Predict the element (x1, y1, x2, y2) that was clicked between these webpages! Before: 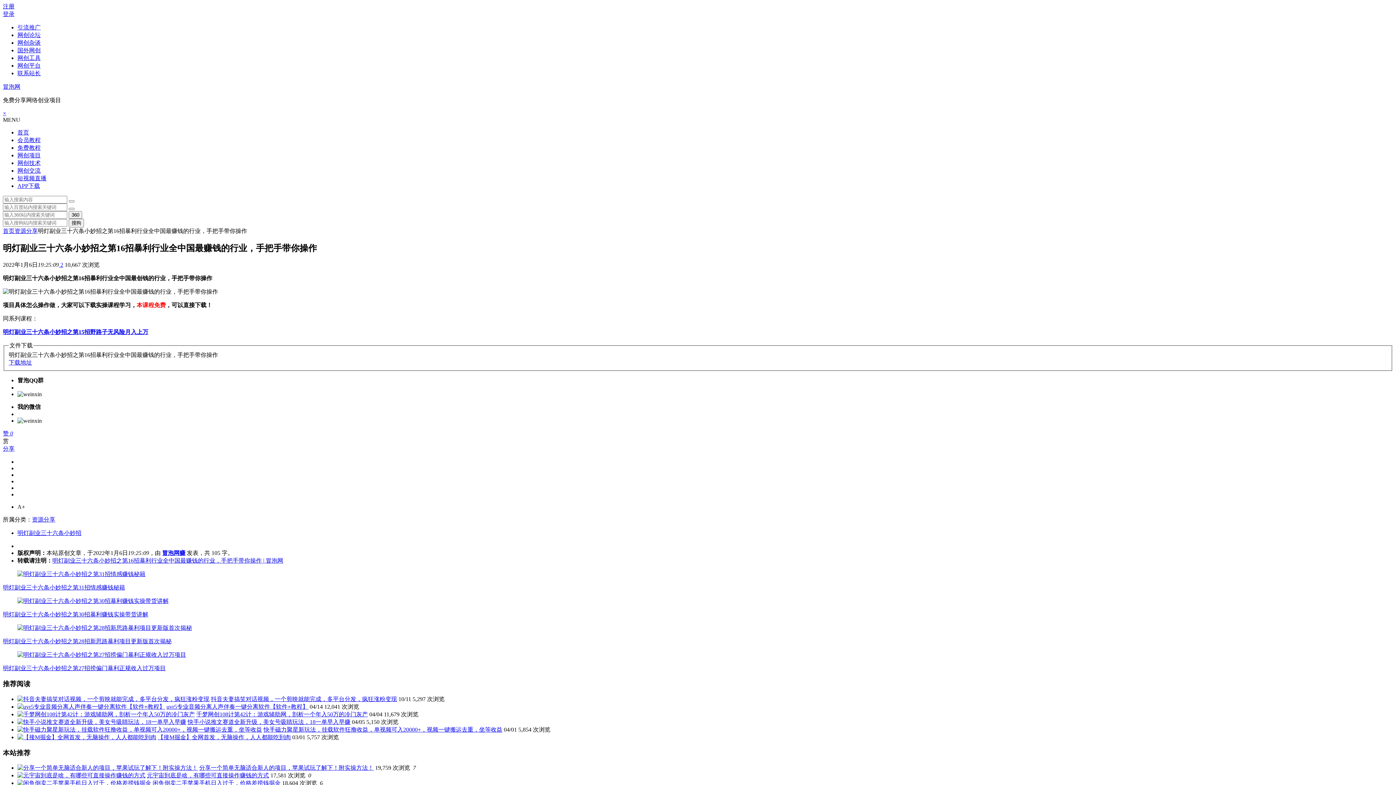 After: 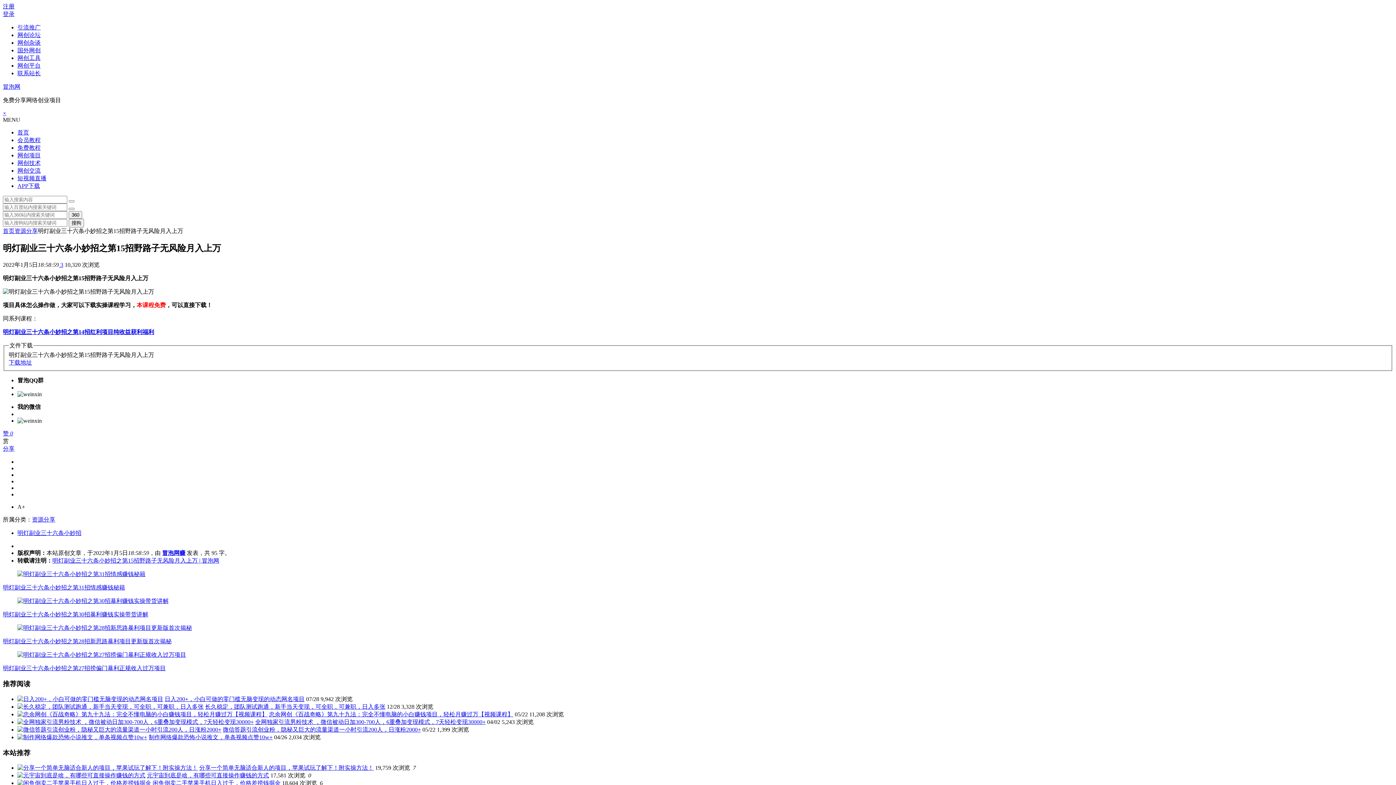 Action: label: 明灯副业三十六条小妙招之第15招野路子无风险月入上万 bbox: (2, 329, 148, 335)